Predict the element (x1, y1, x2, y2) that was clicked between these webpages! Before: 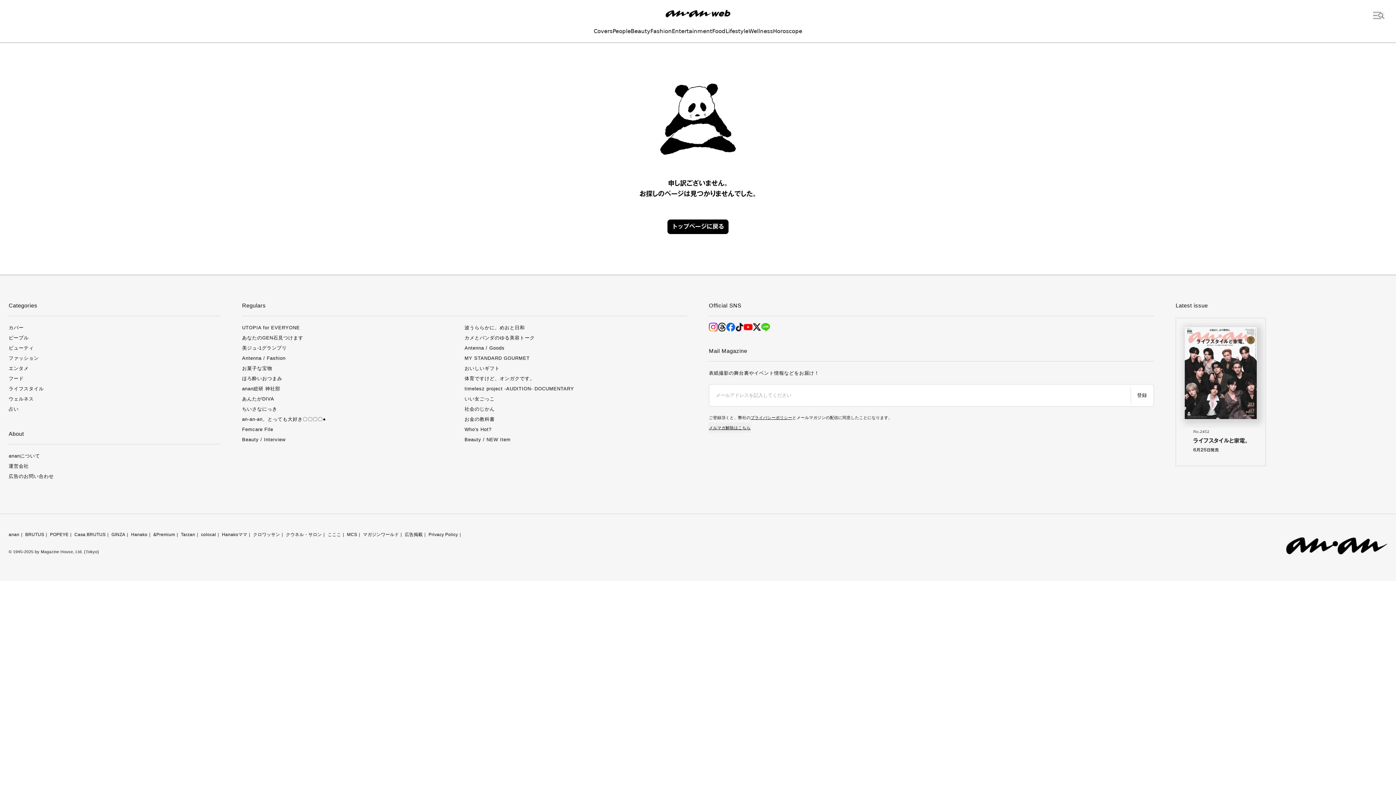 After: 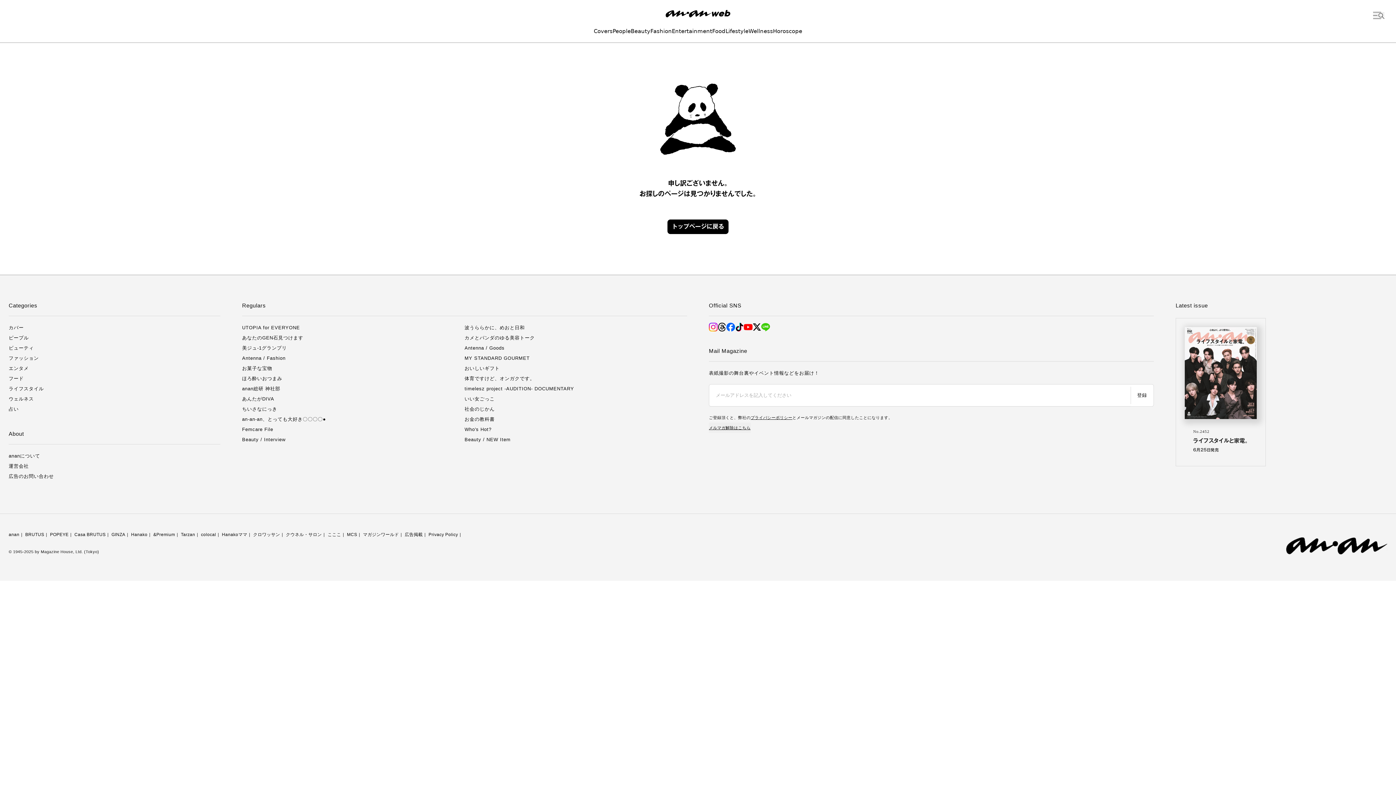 Action: bbox: (709, 322, 717, 331)